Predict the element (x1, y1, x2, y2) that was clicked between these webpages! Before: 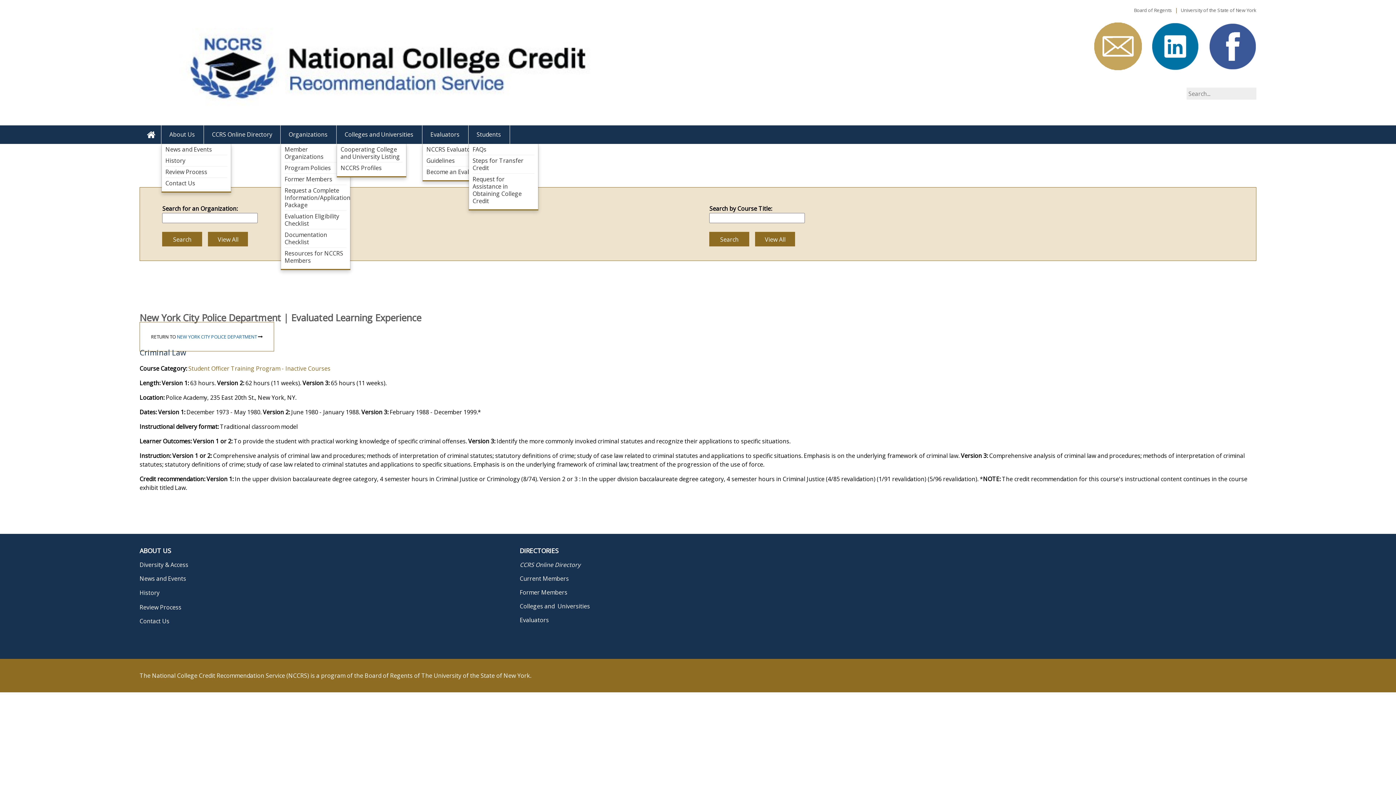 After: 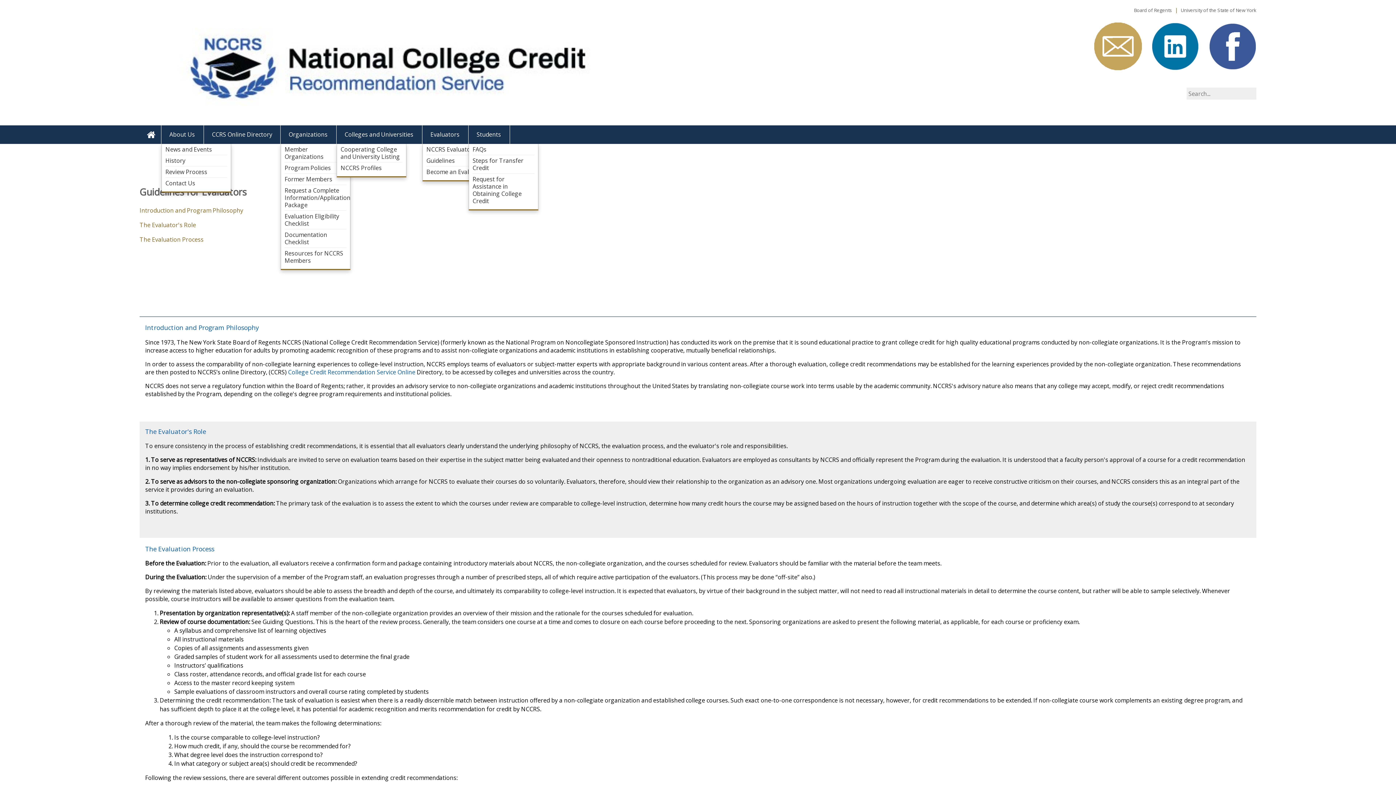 Action: label: Guidelines bbox: (426, 154, 488, 166)